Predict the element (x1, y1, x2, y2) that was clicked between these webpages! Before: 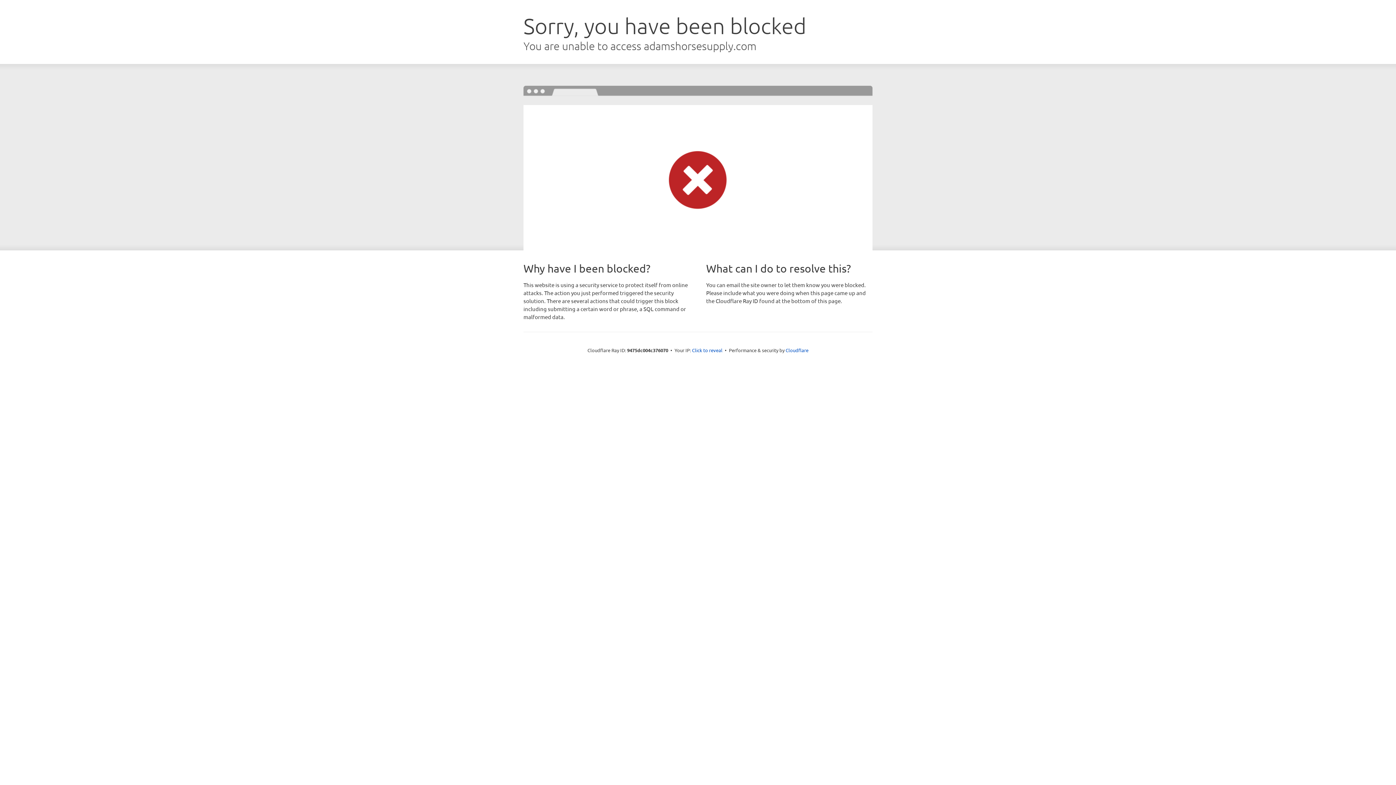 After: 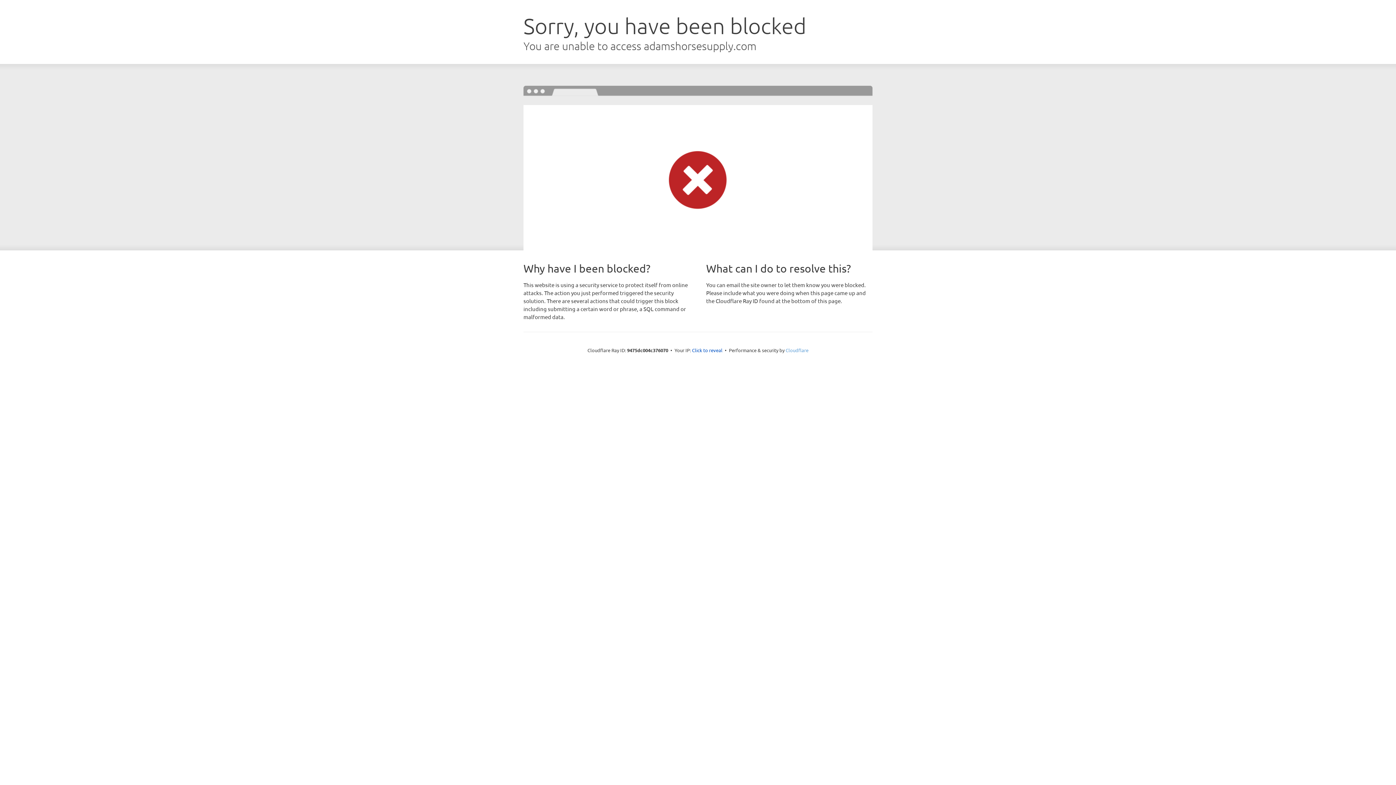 Action: label: Cloudflare bbox: (785, 347, 808, 353)